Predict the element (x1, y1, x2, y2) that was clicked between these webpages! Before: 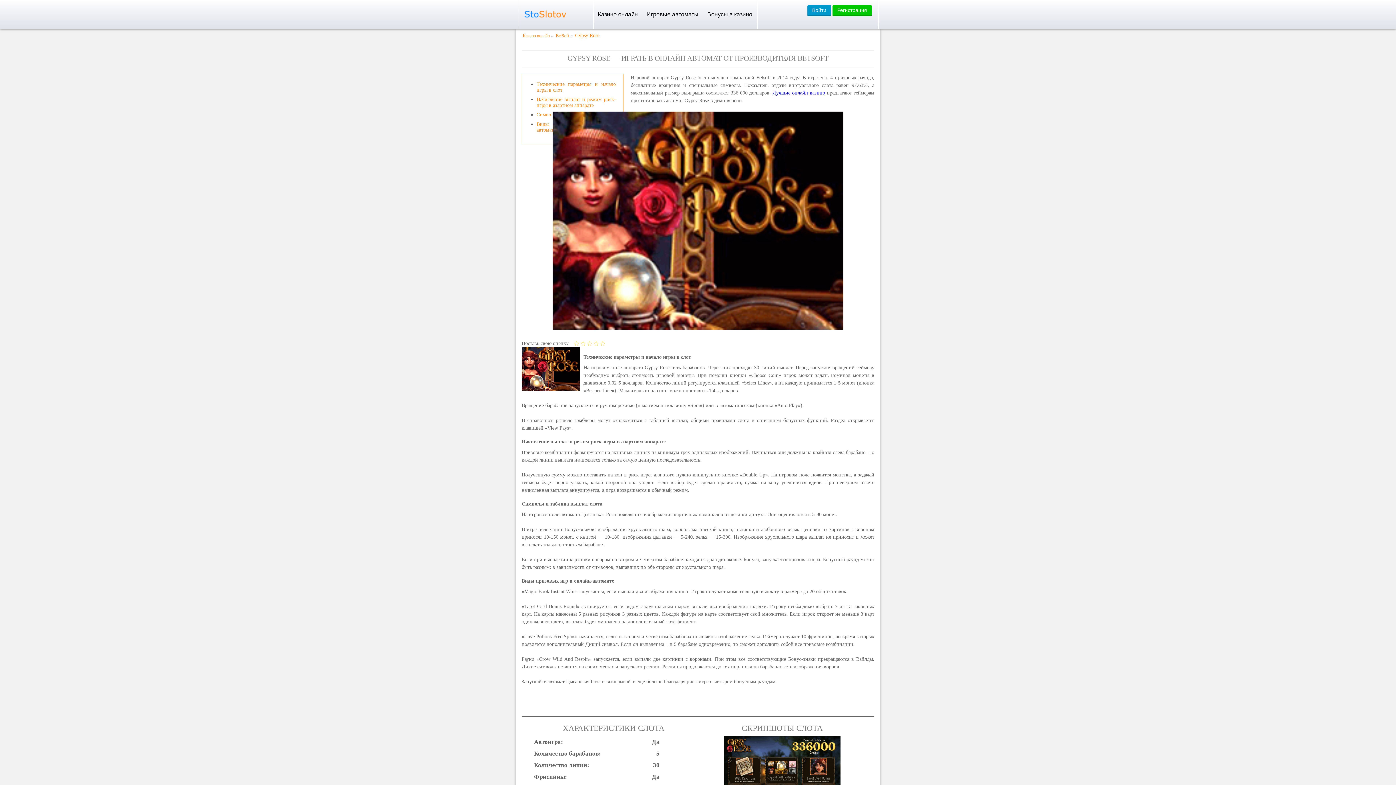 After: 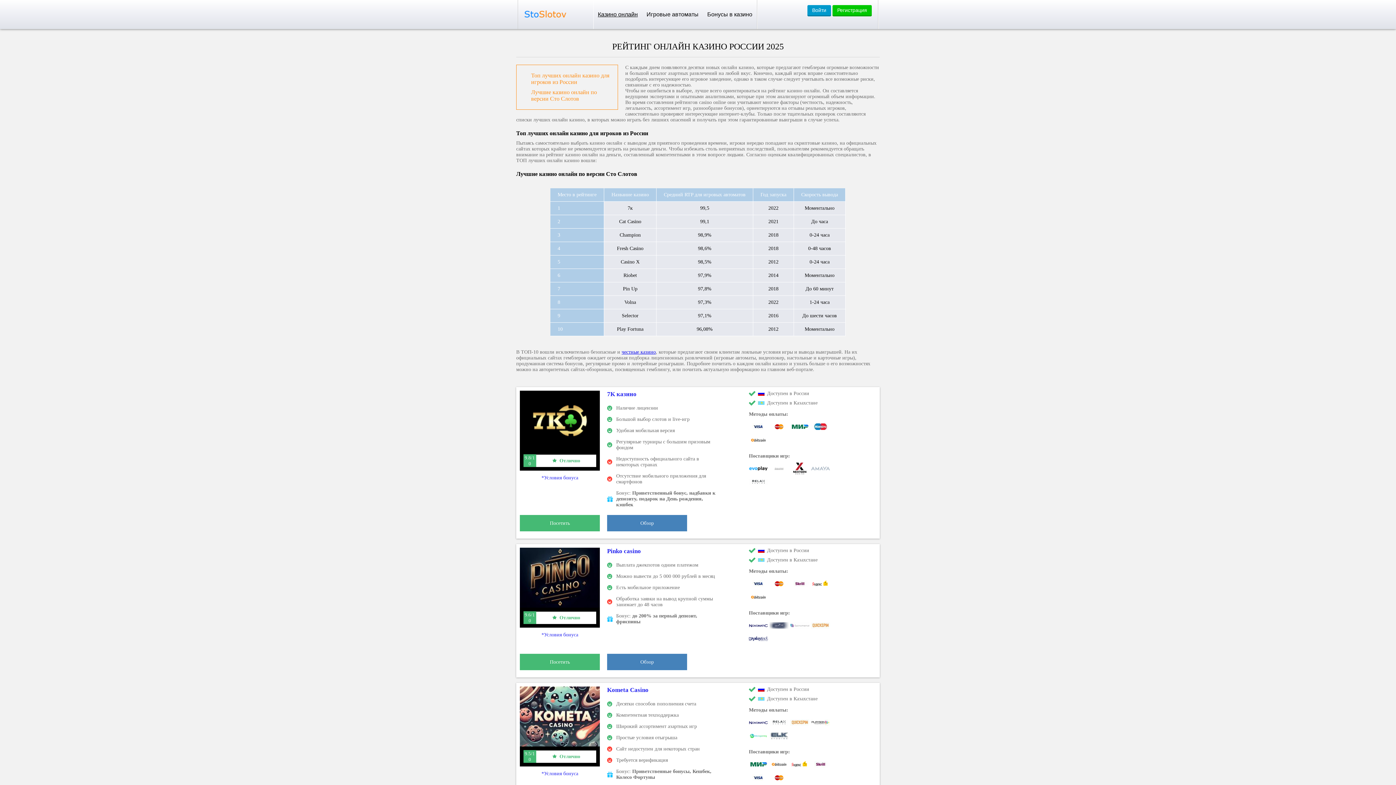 Action: bbox: (518, 0, 572, 29)